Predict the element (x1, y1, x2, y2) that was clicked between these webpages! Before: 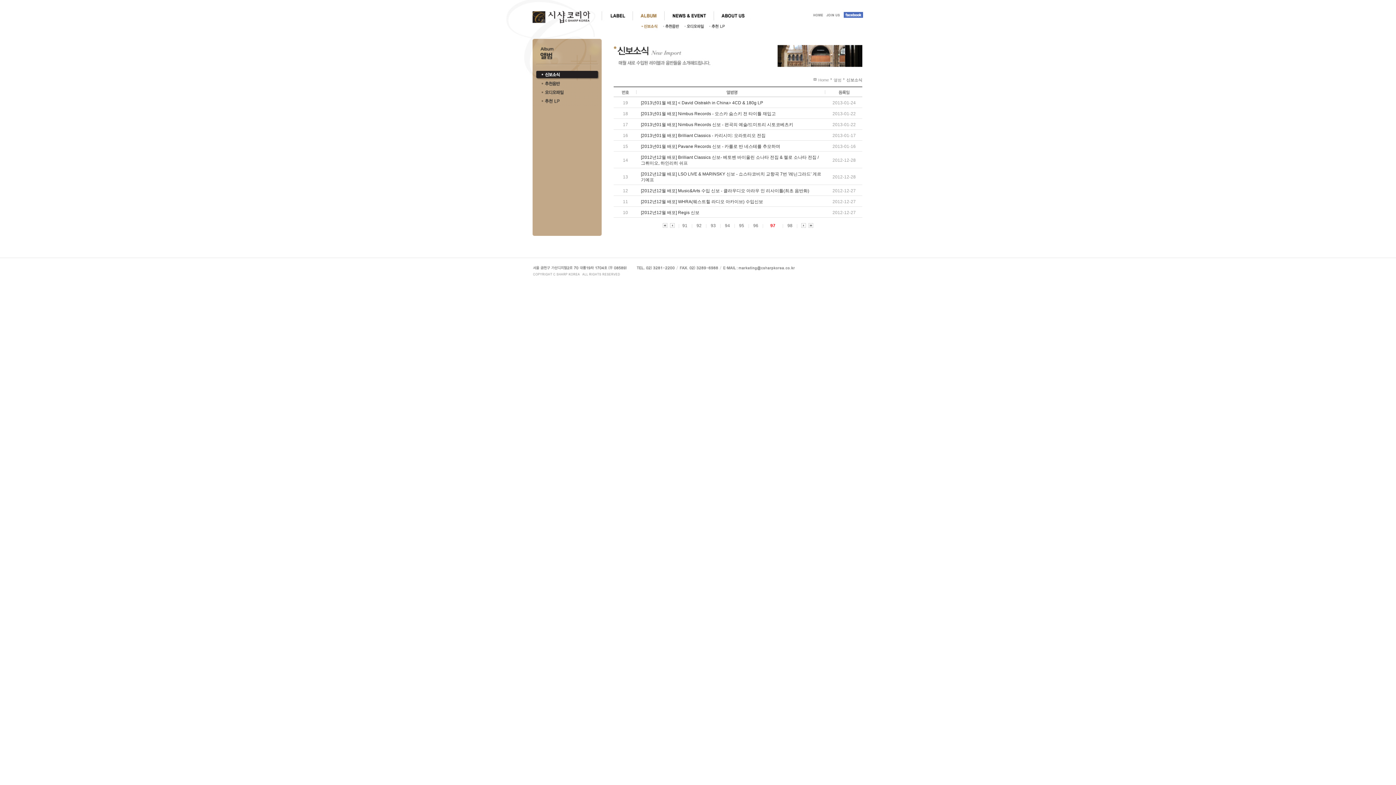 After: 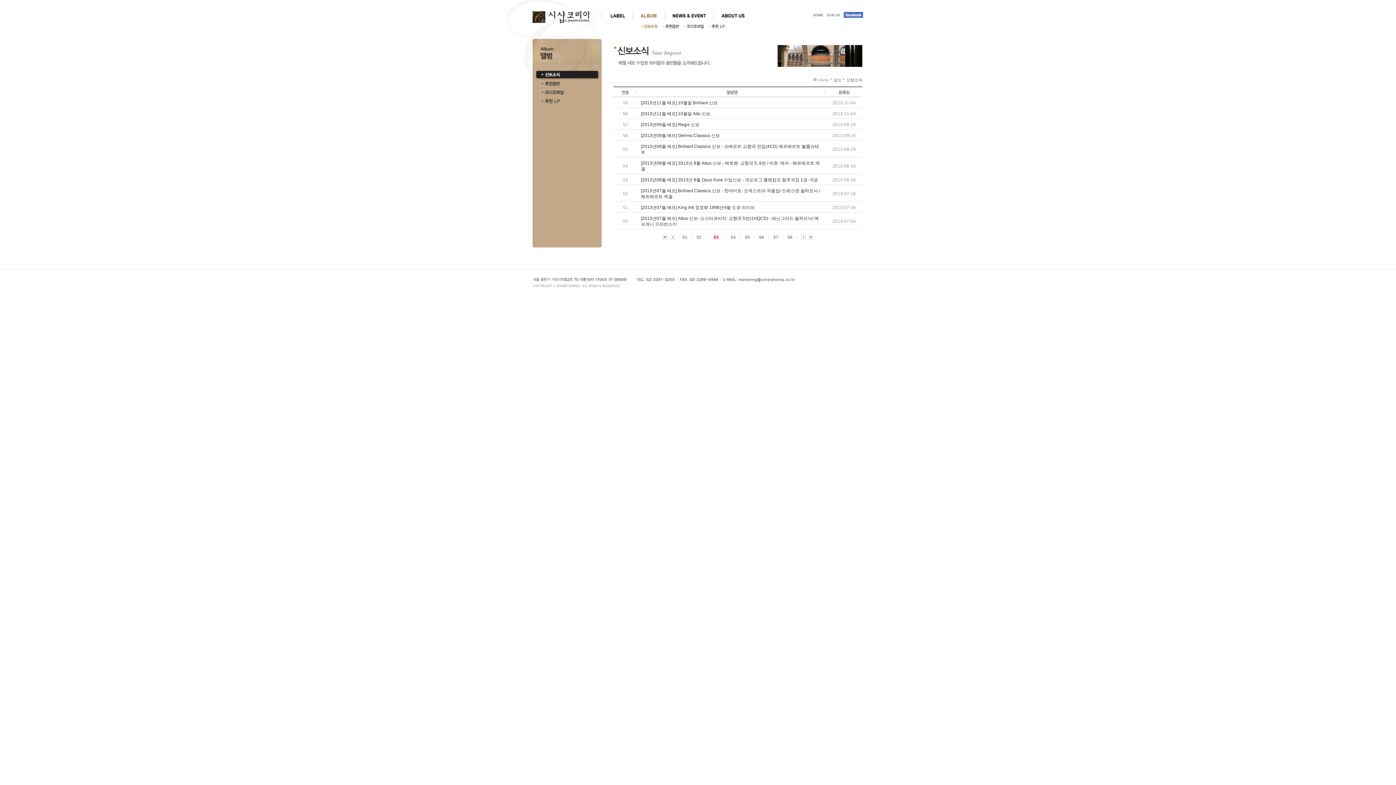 Action: label: 93 bbox: (710, 223, 716, 228)